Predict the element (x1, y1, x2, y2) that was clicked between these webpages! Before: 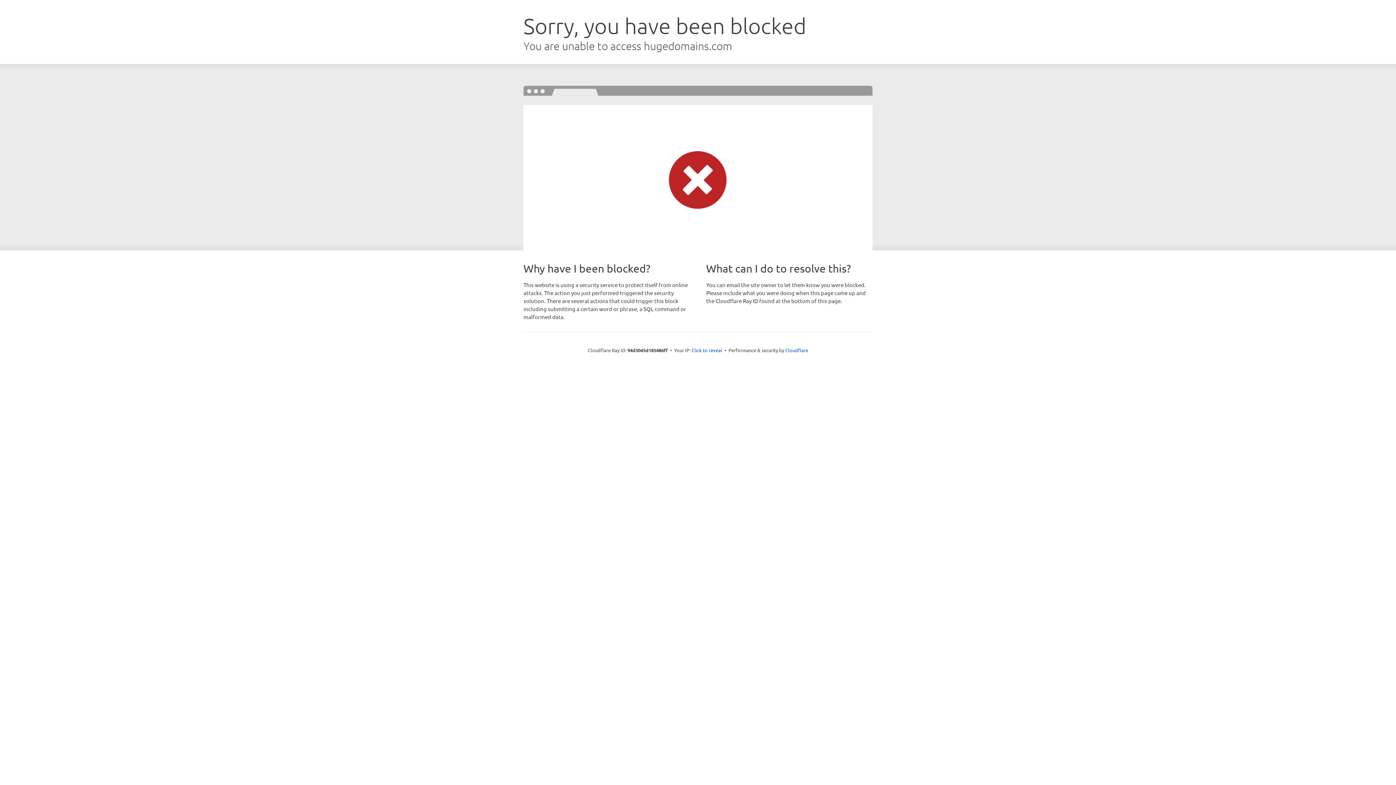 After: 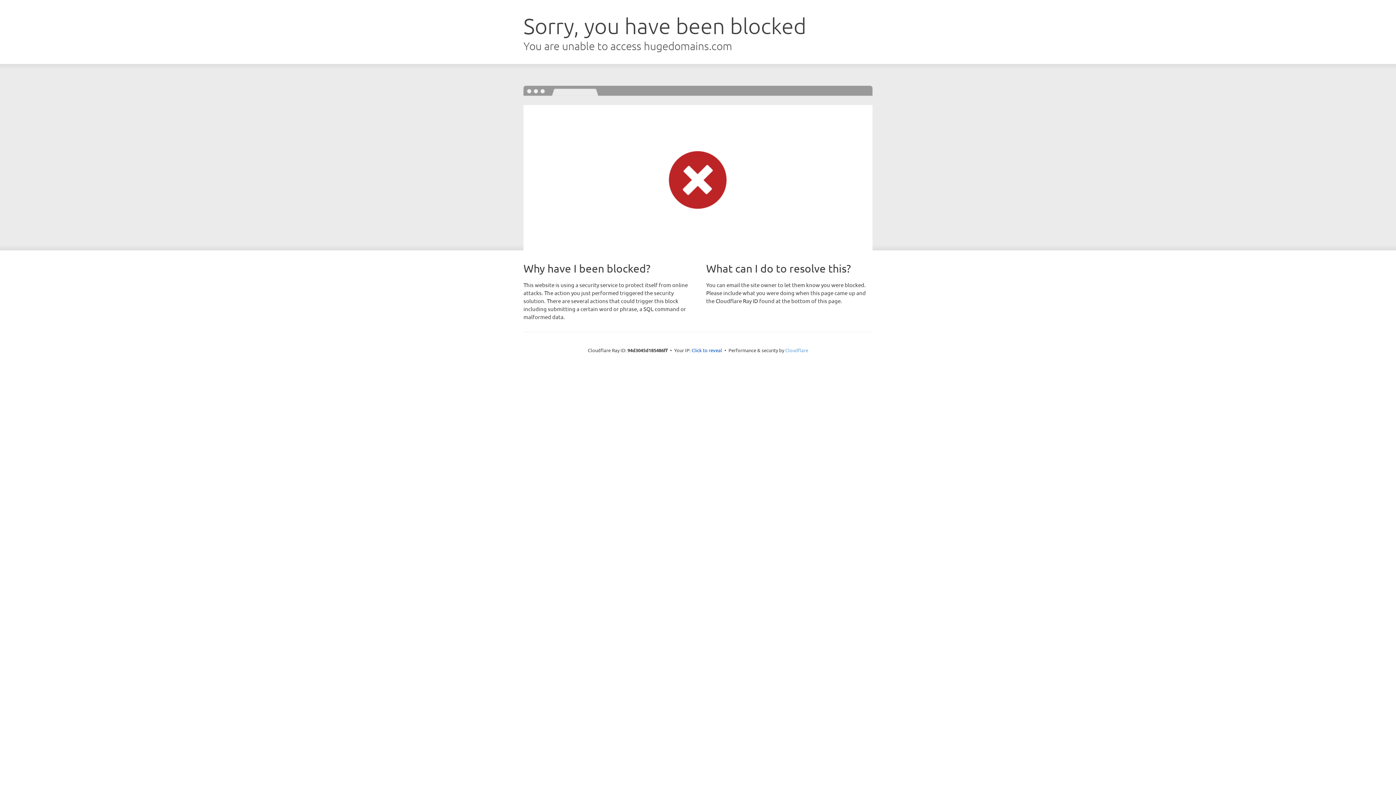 Action: label: Cloudflare bbox: (785, 347, 808, 353)